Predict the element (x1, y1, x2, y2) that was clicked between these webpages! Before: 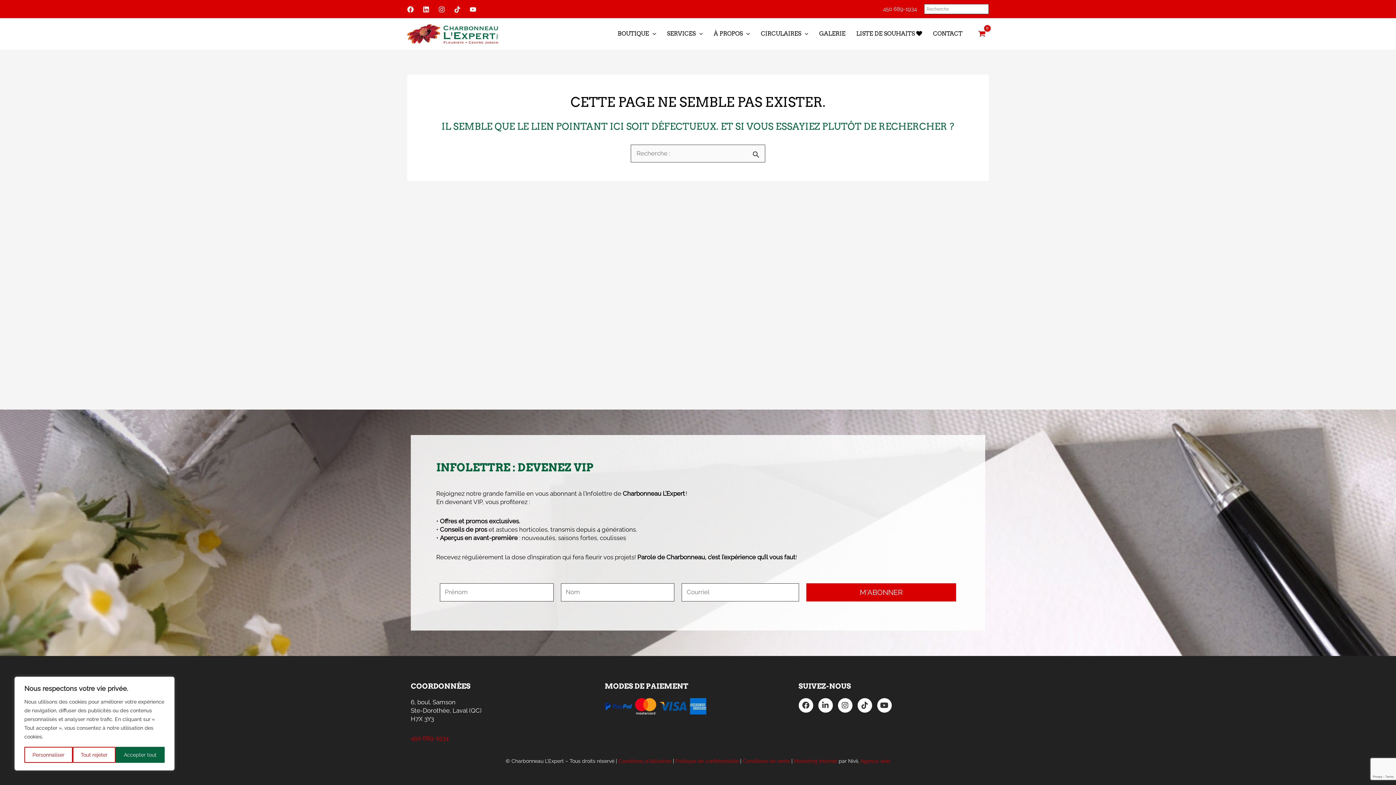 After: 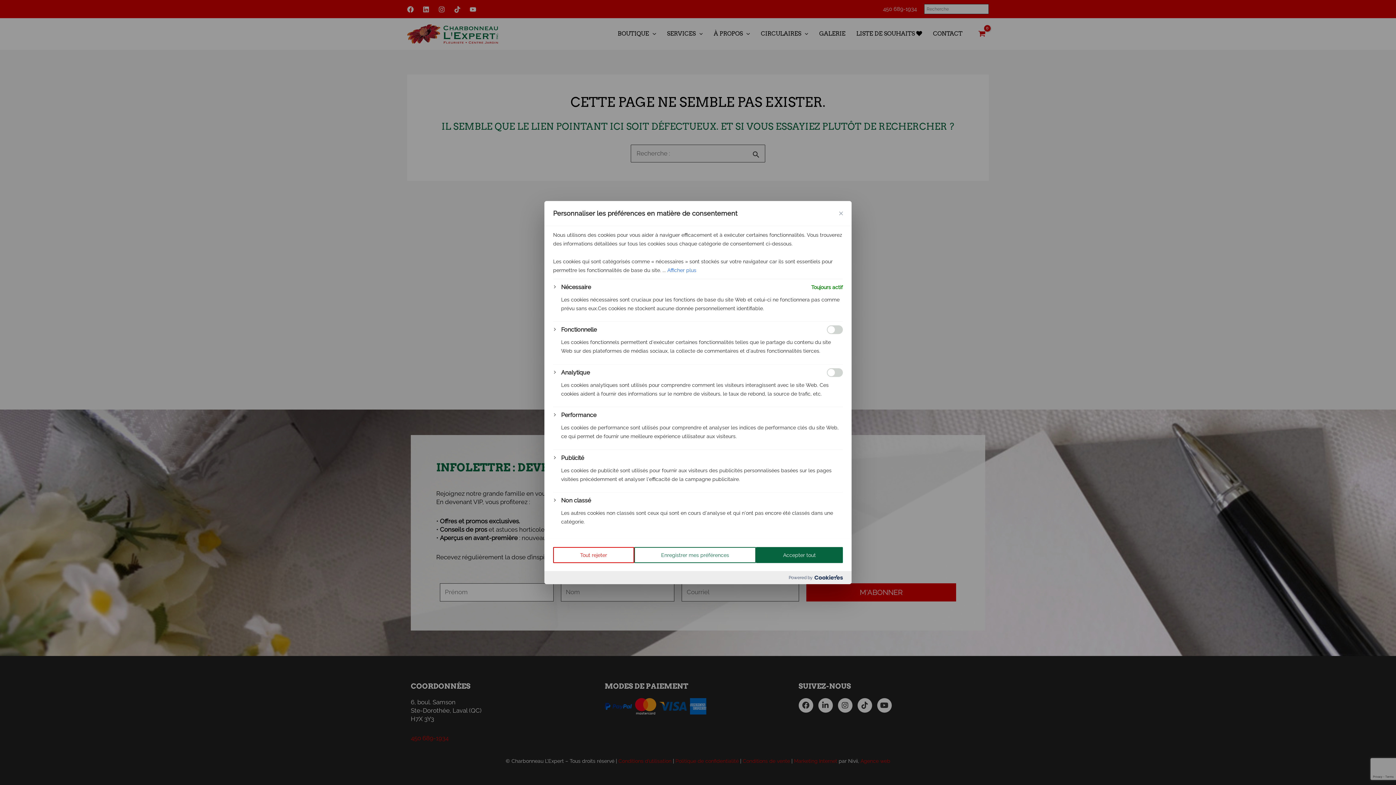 Action: bbox: (24, 747, 72, 763) label: Personnaliser